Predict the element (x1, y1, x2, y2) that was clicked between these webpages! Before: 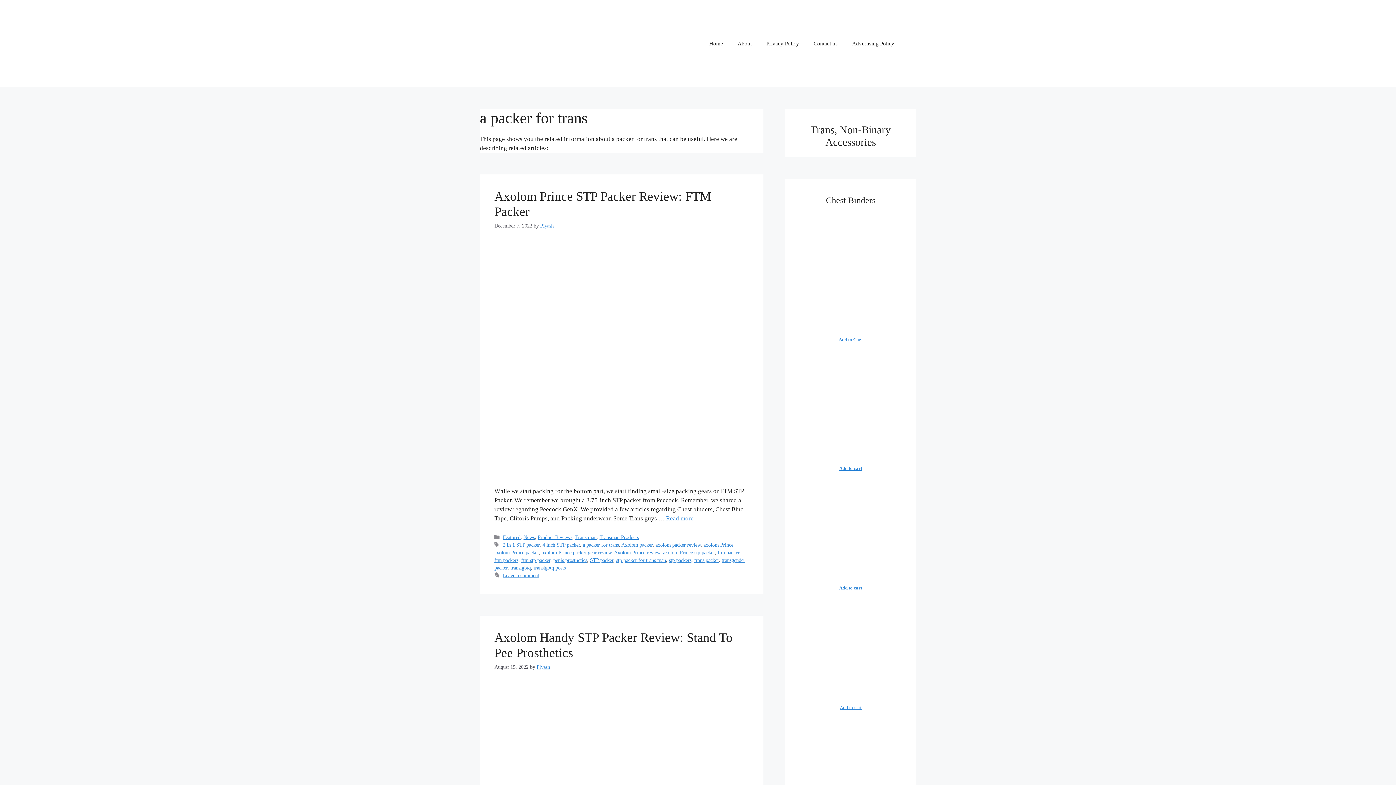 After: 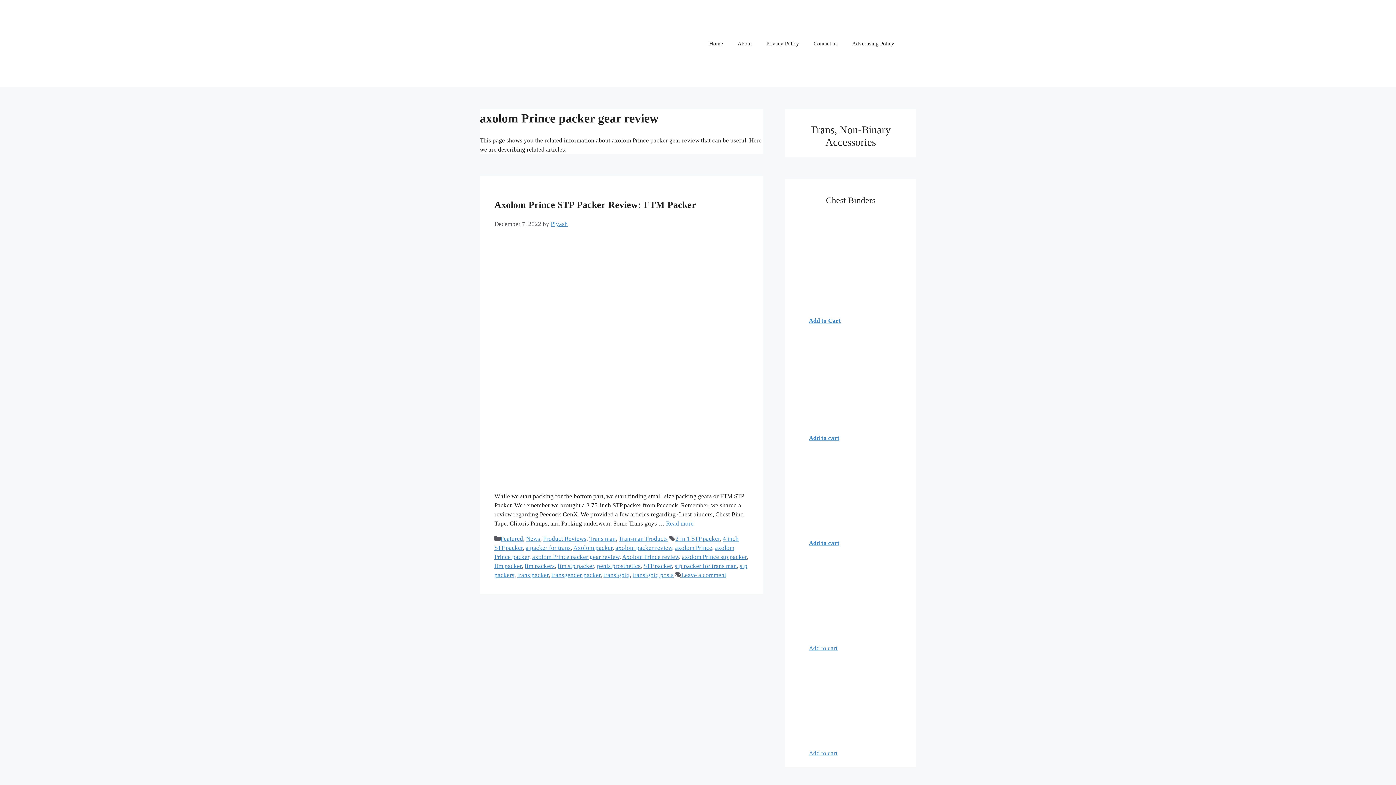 Action: bbox: (541, 549, 611, 555) label: axolom Prince packer gear review